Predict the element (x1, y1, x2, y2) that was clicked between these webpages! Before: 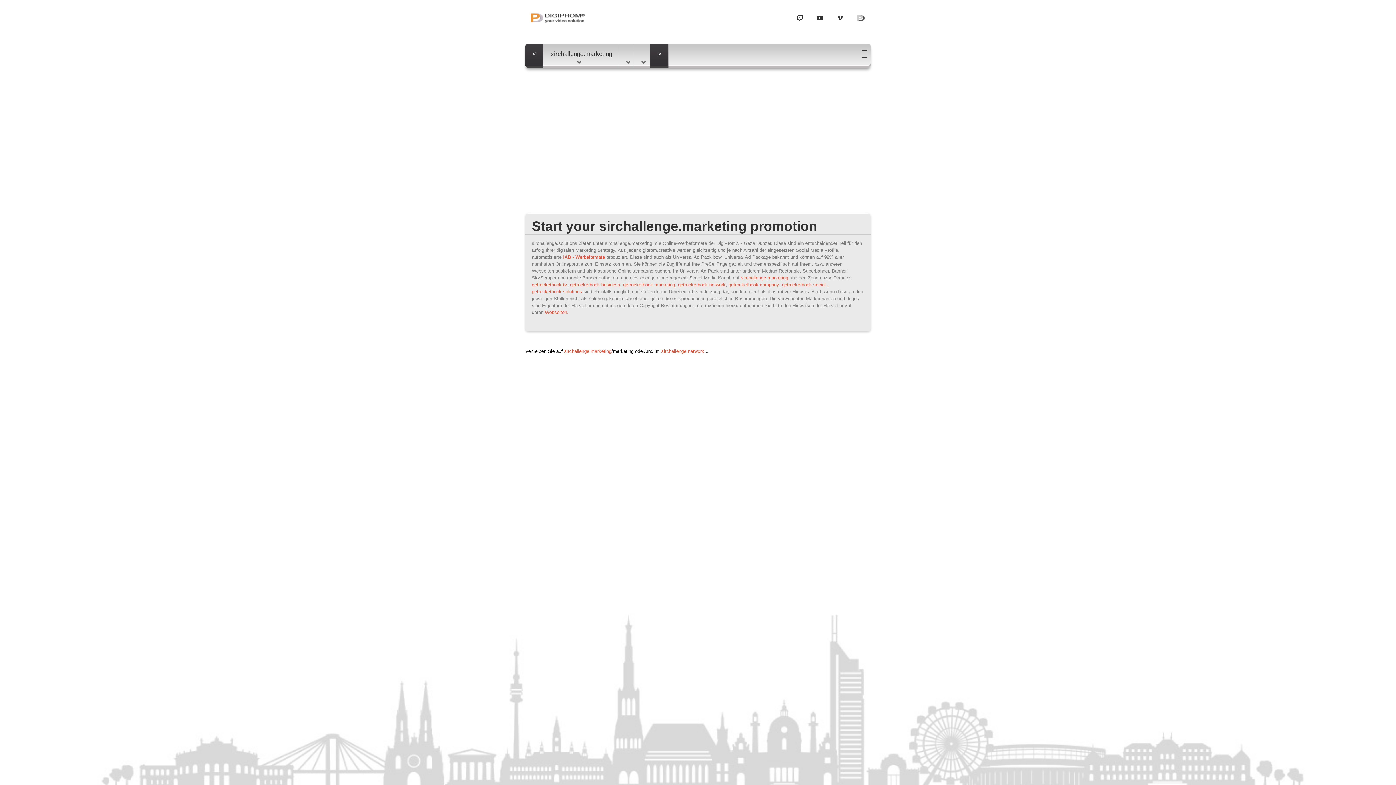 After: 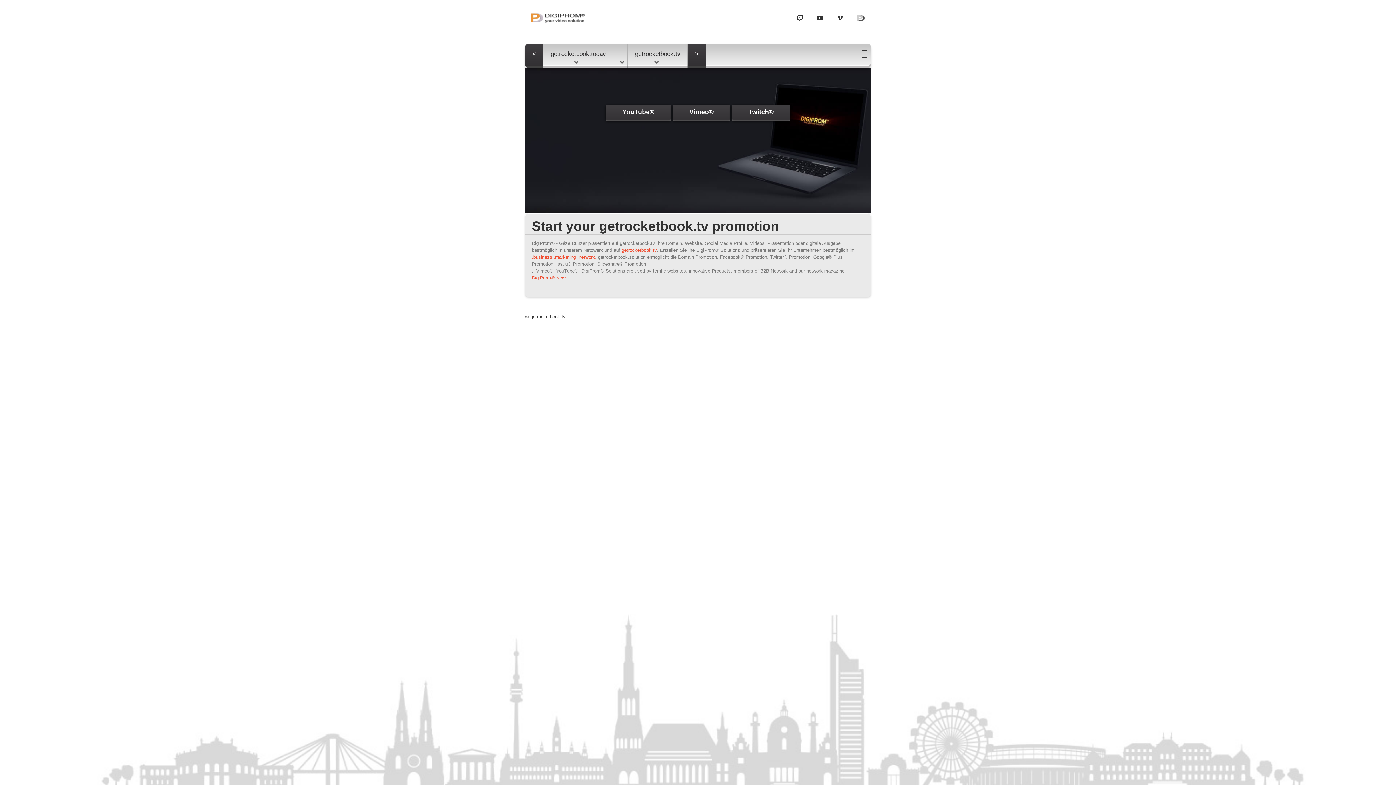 Action: label: getrocketbook.tv bbox: (532, 282, 567, 287)